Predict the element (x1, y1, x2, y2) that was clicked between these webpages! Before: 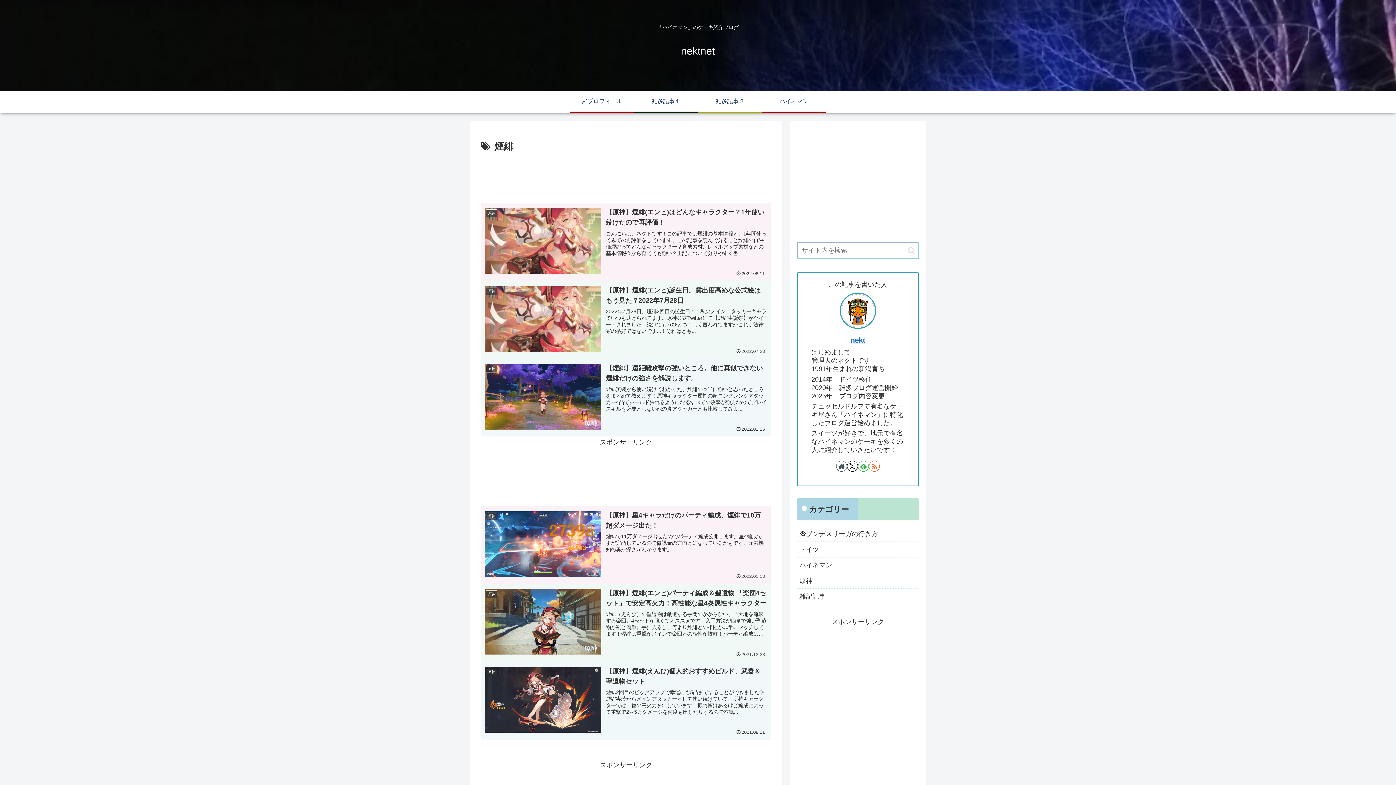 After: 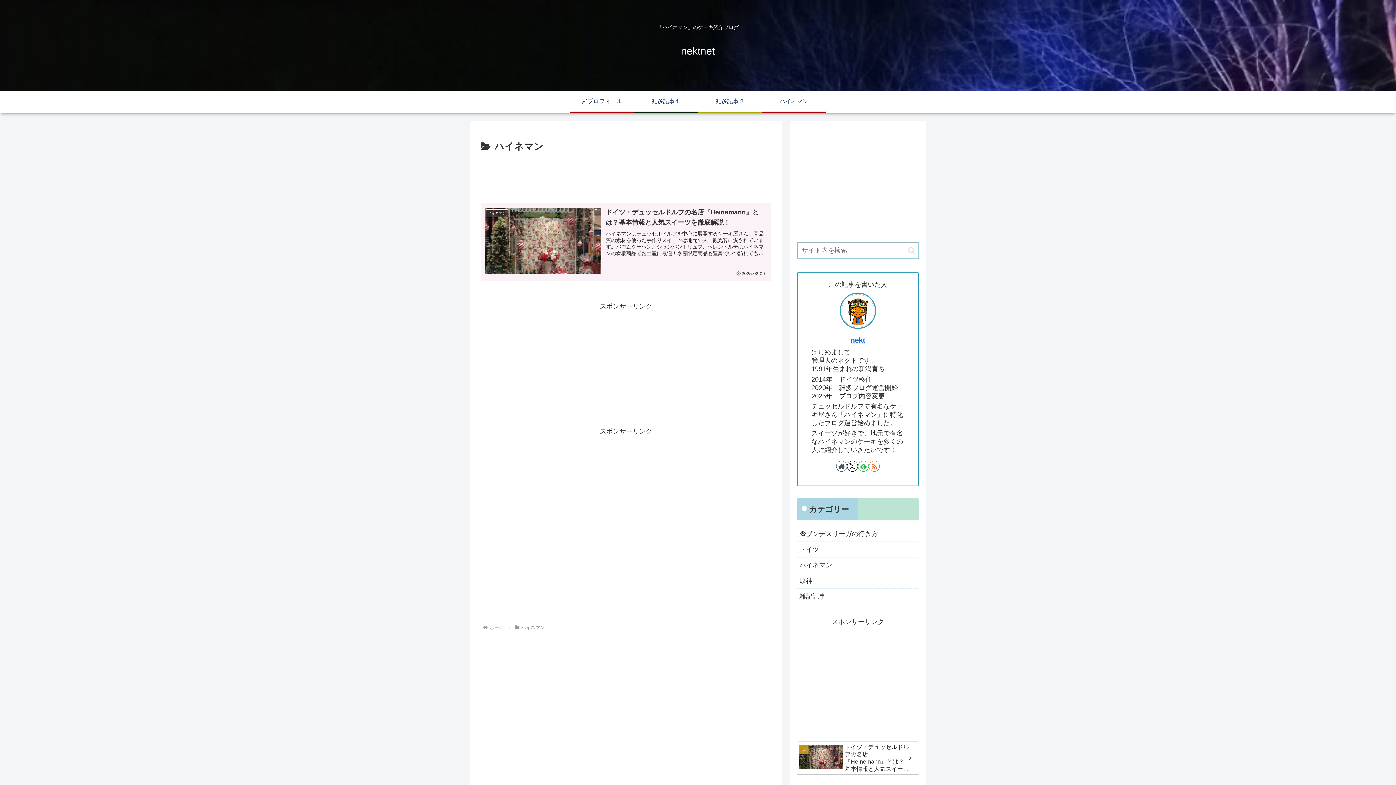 Action: label: ハイネマン bbox: (797, 557, 919, 573)